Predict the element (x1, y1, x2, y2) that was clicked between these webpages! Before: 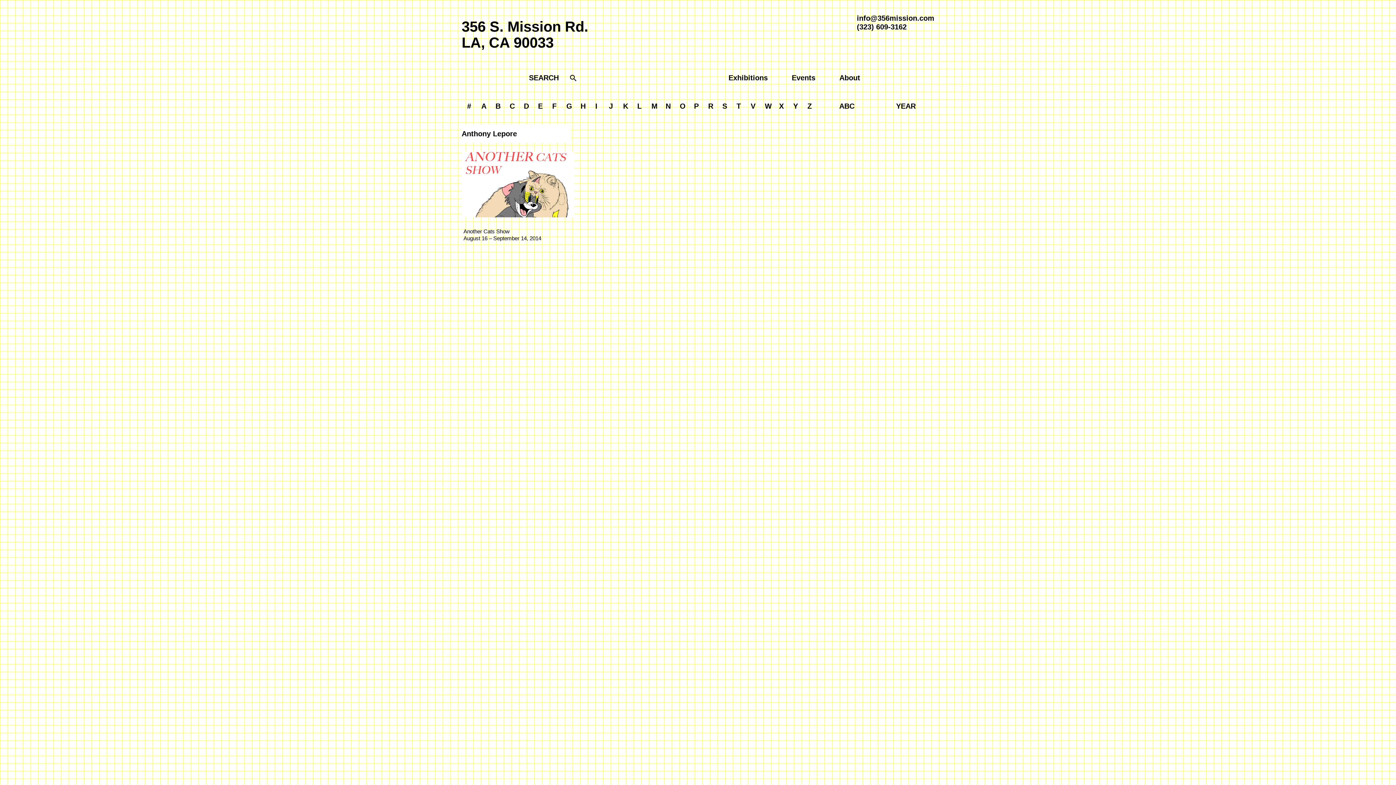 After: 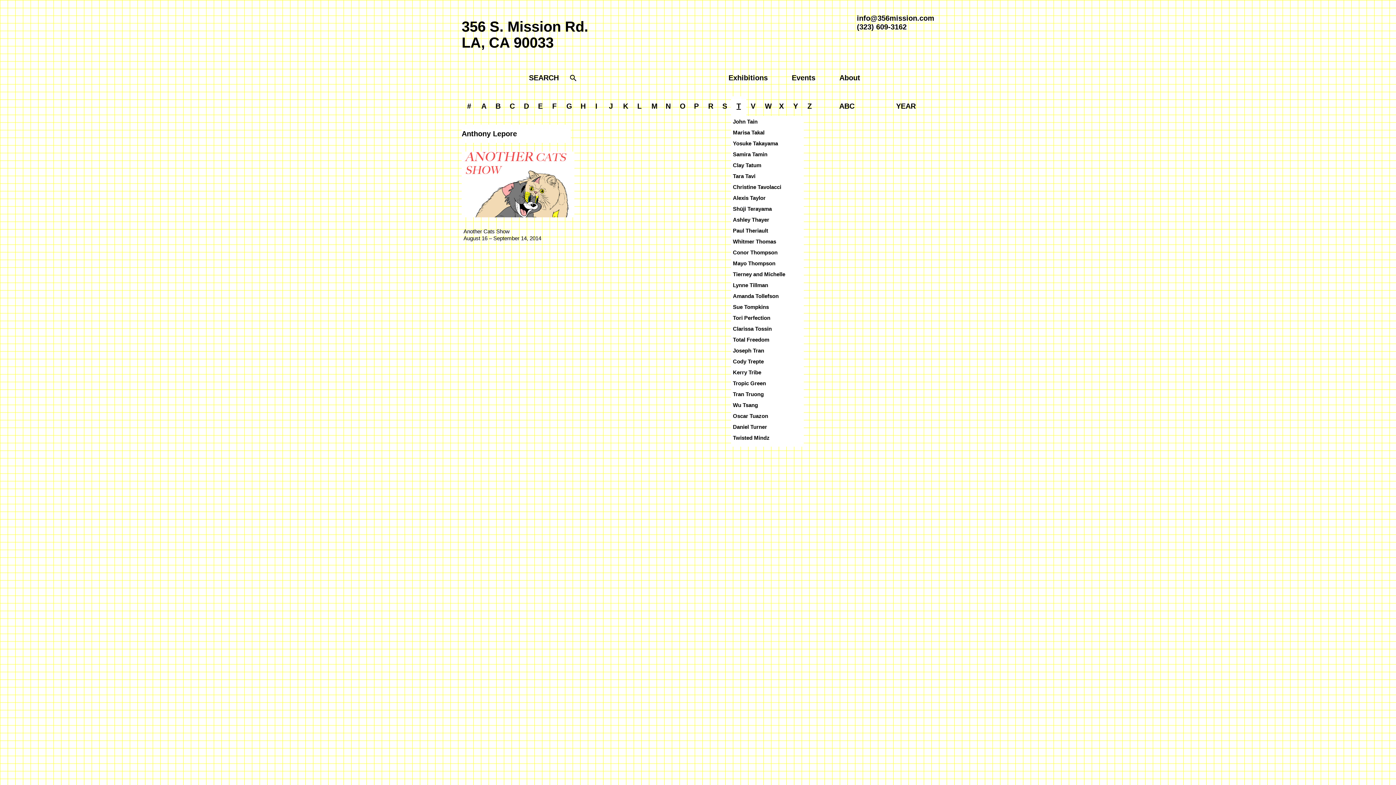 Action: bbox: (731, 96, 746, 116) label: T